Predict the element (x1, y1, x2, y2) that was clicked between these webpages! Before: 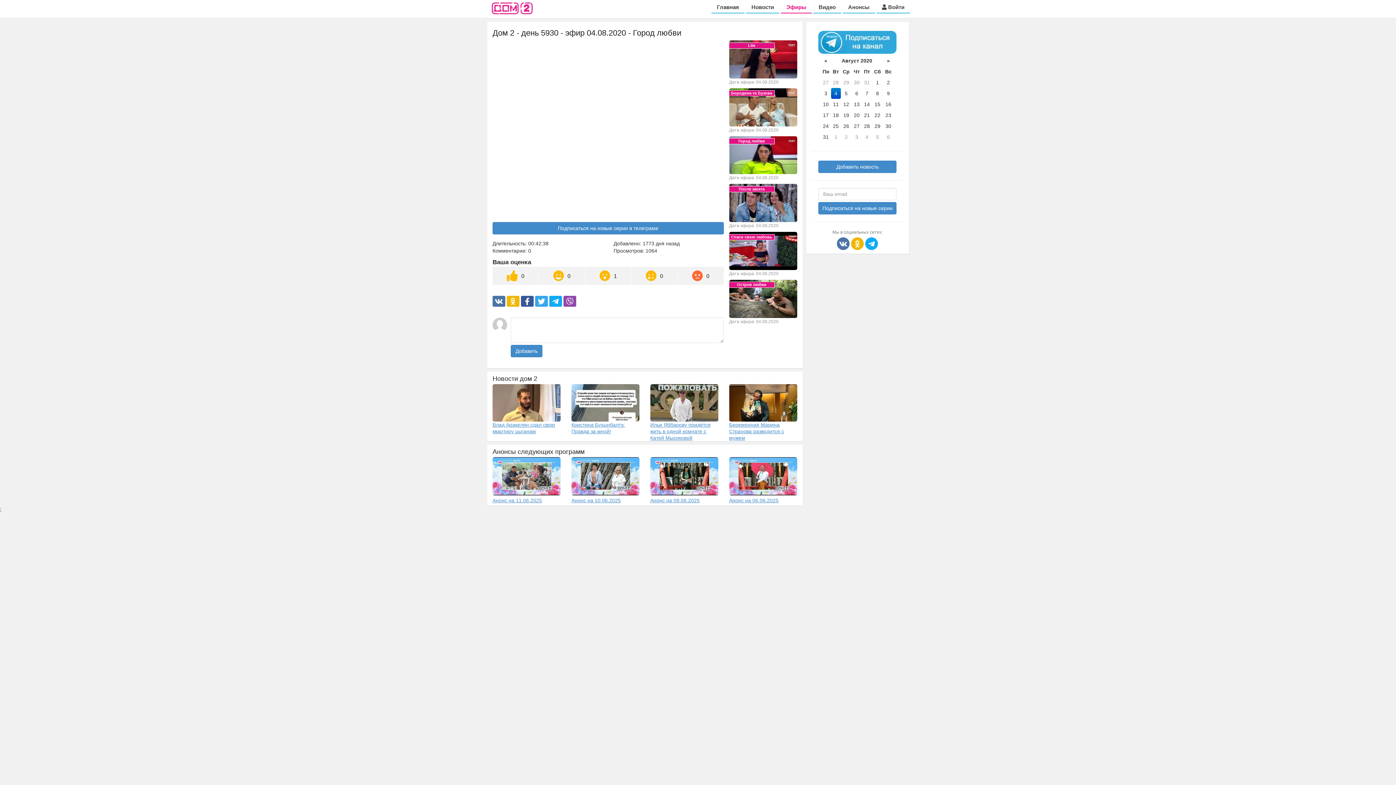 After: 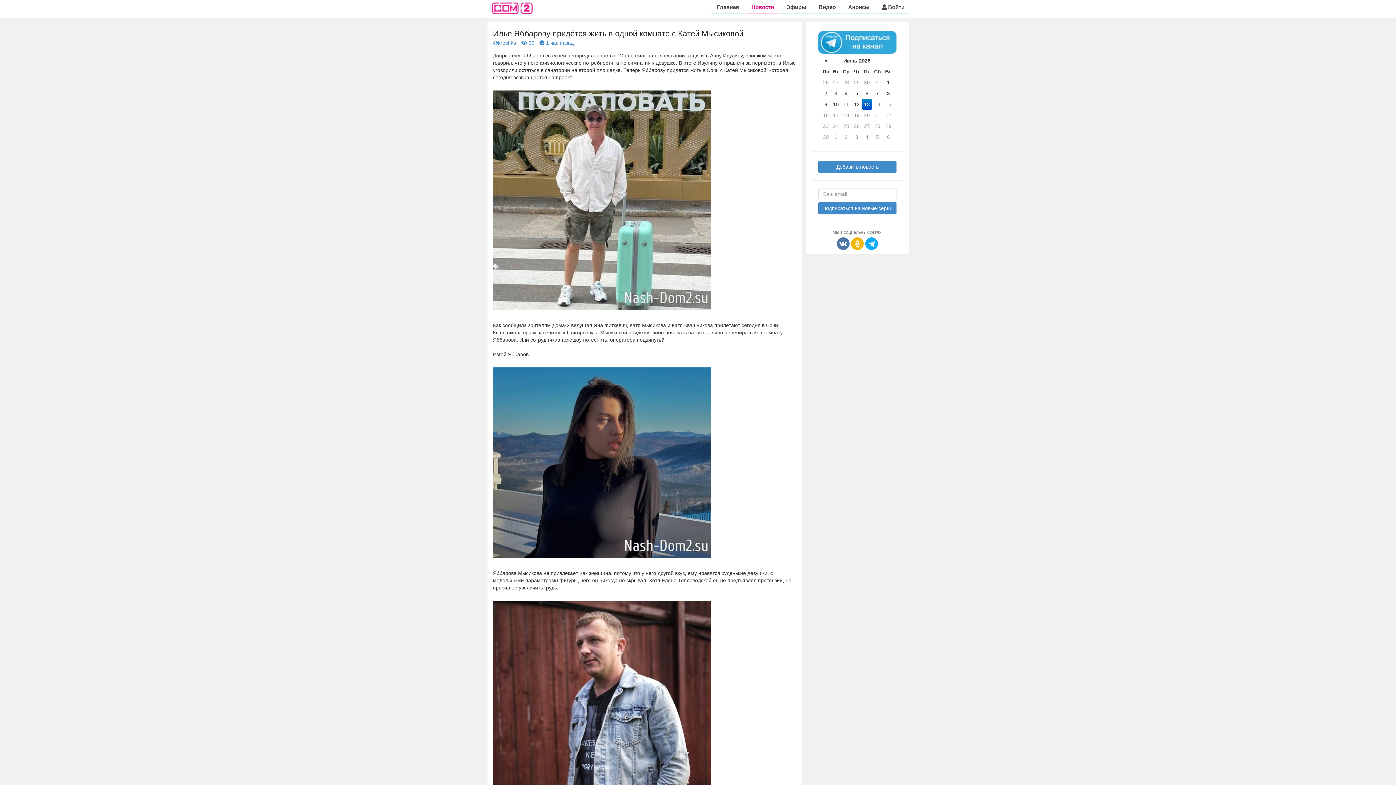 Action: bbox: (650, 422, 710, 440) label: Илье Яббарову придётся жить в одной комнате с Катей Мысиковой